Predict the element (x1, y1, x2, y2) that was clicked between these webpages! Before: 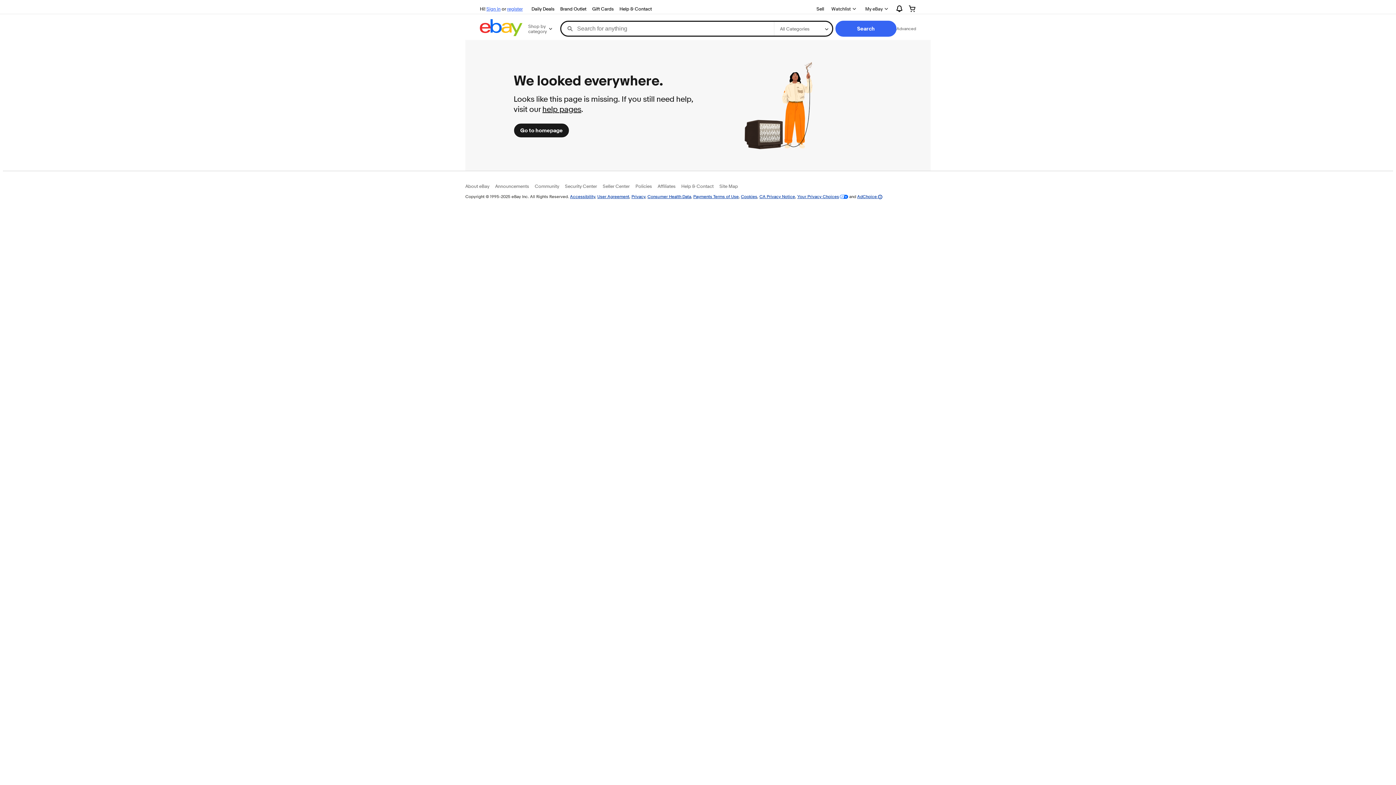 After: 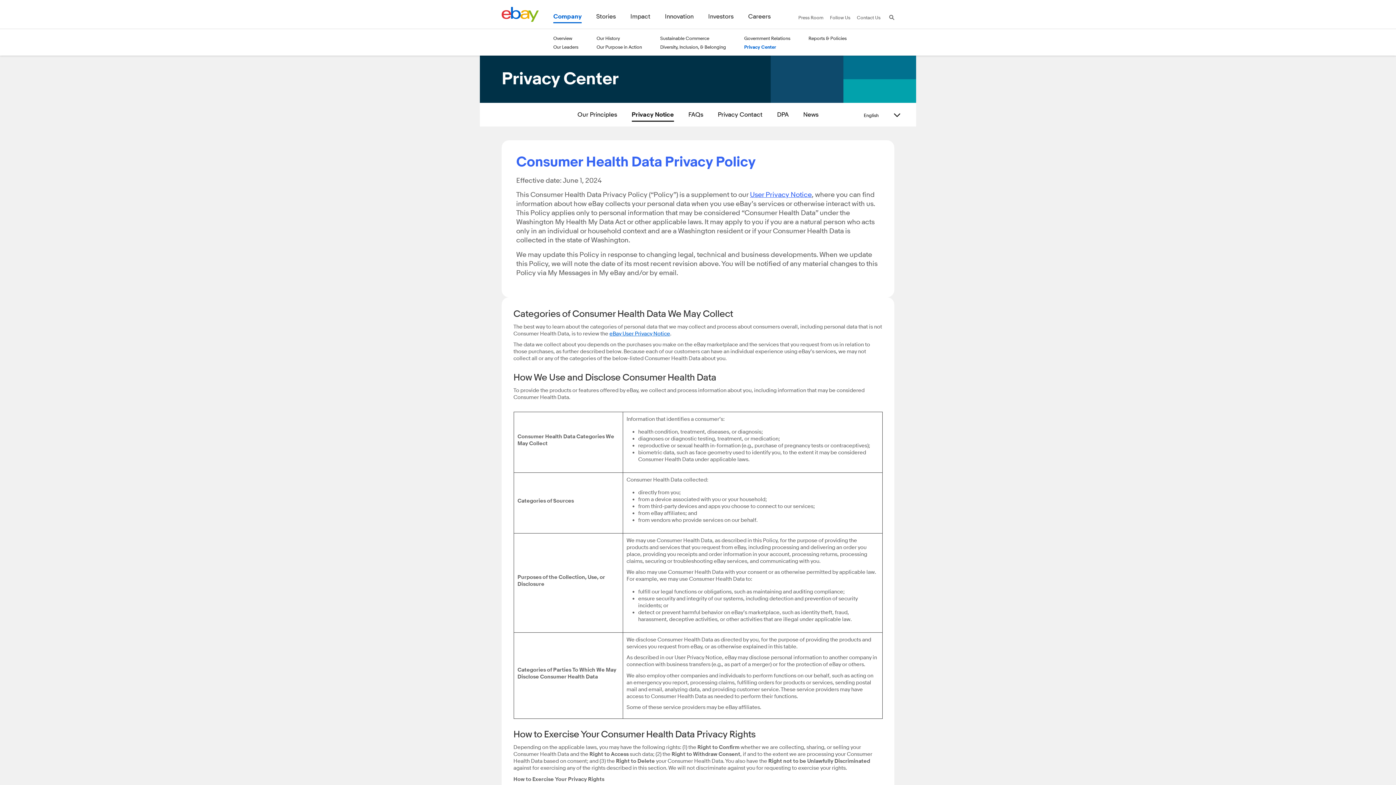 Action: bbox: (647, 193, 691, 199) label: Consumer Health Data